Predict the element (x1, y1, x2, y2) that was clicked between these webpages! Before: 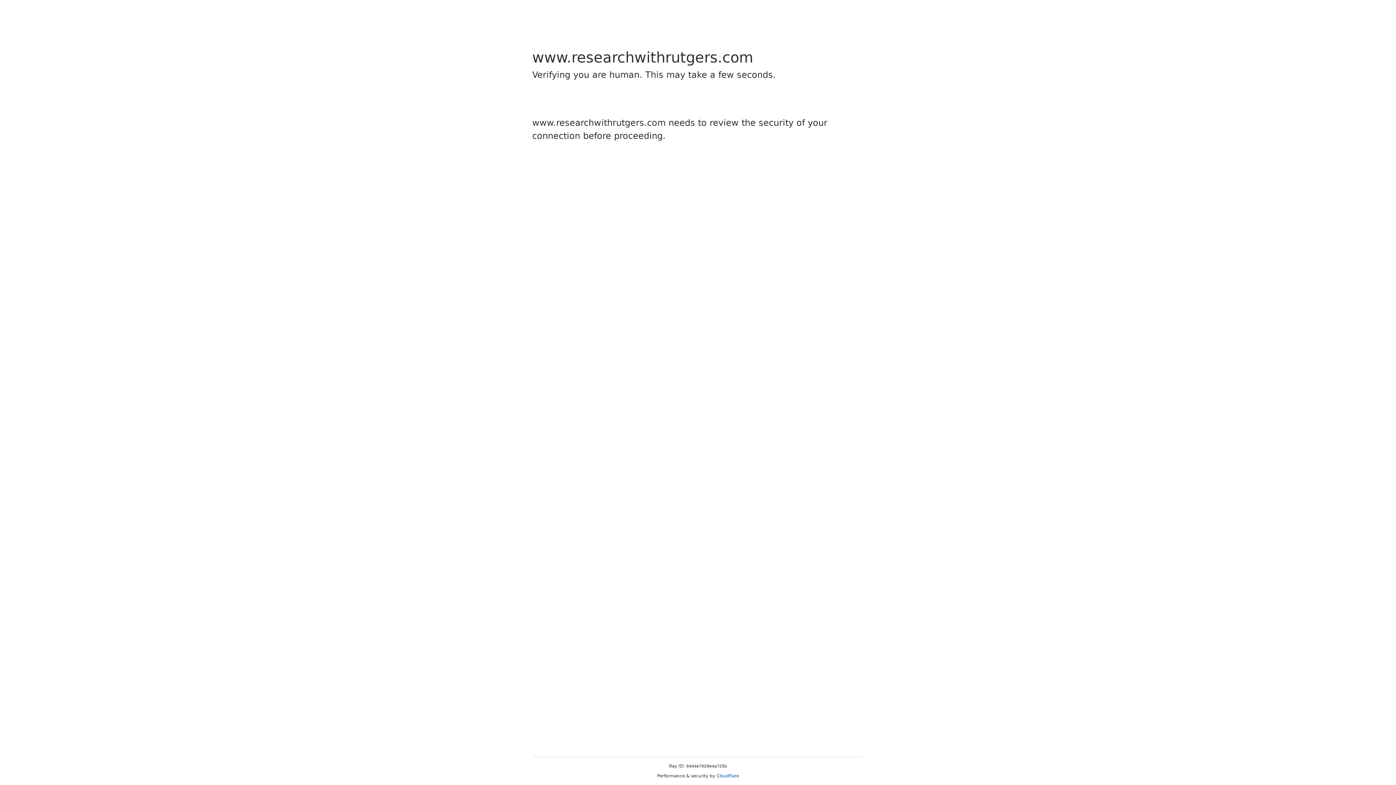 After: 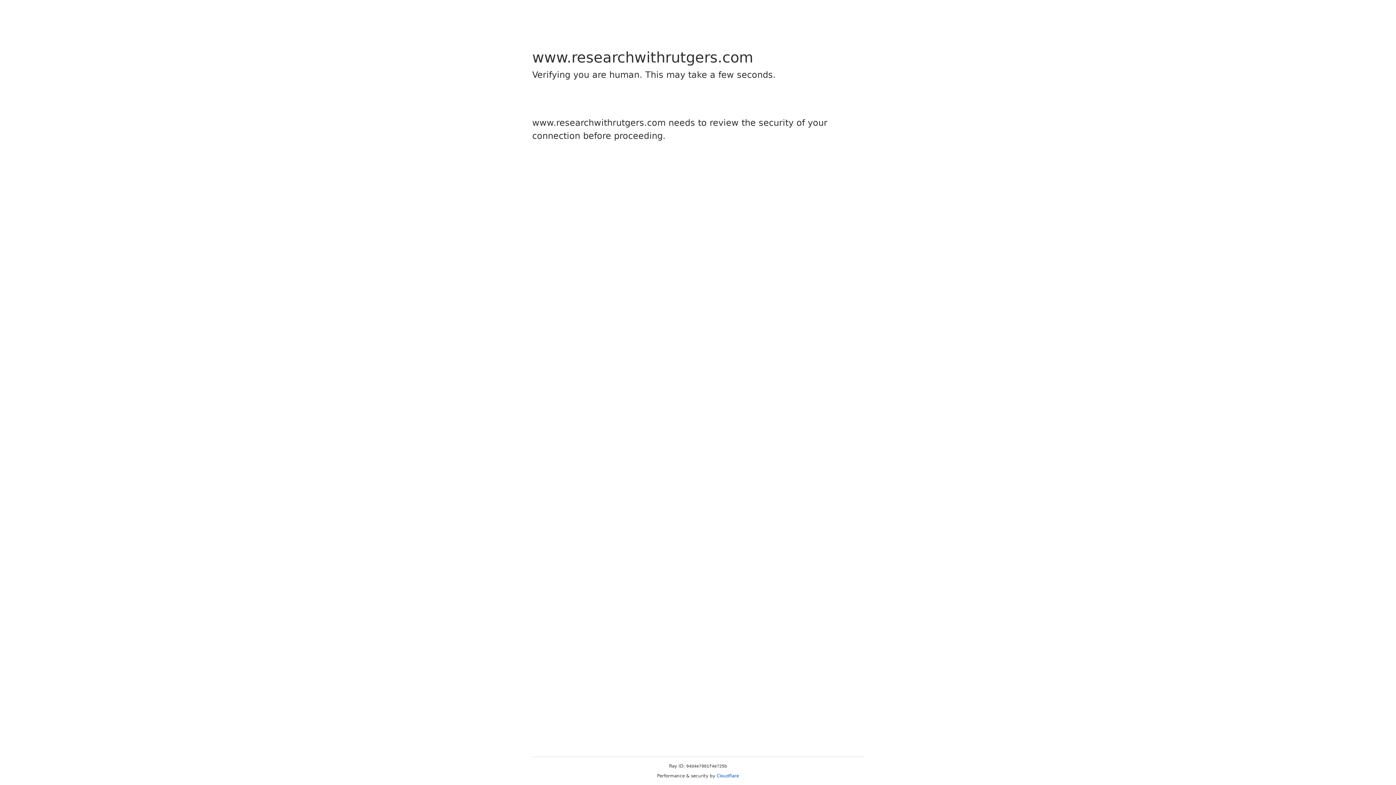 Action: label: Cloudflare bbox: (716, 773, 739, 778)